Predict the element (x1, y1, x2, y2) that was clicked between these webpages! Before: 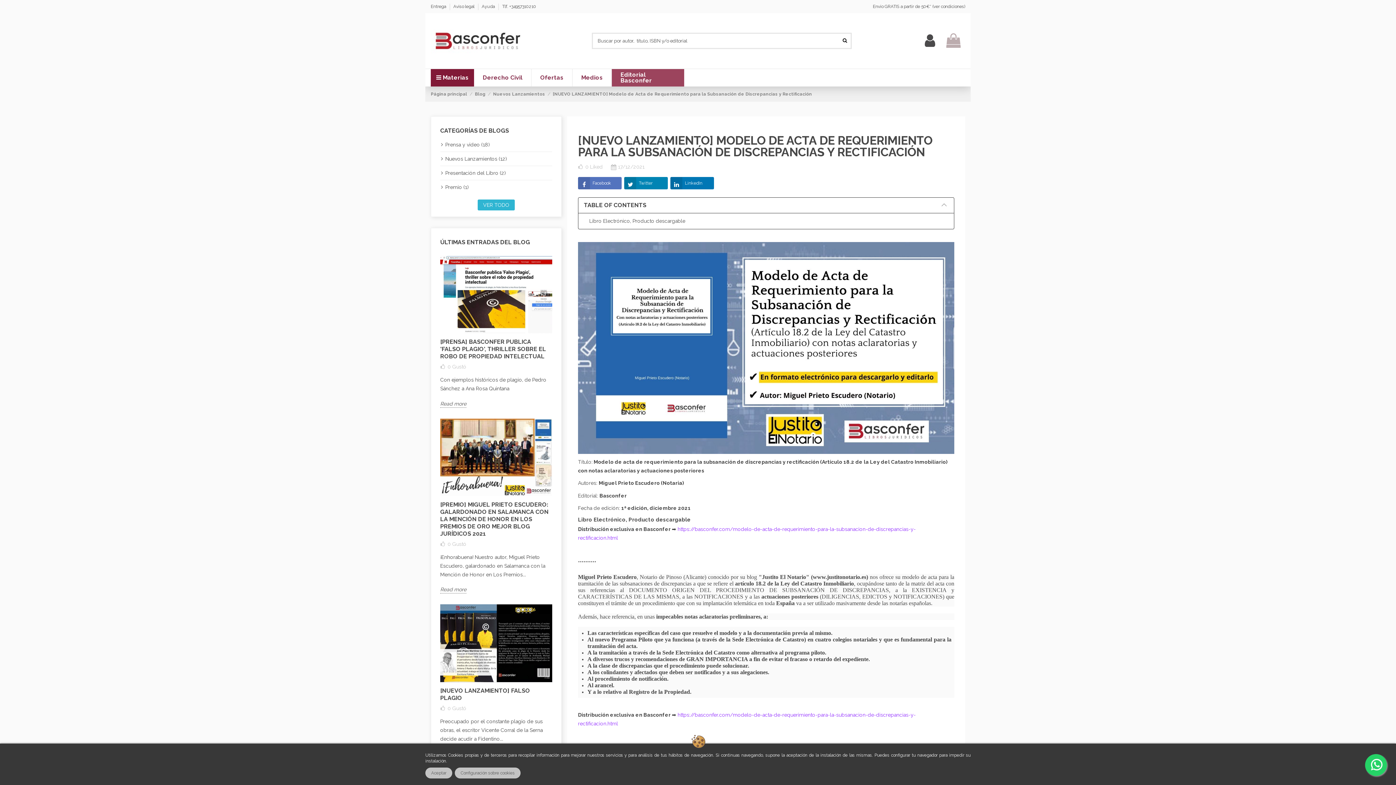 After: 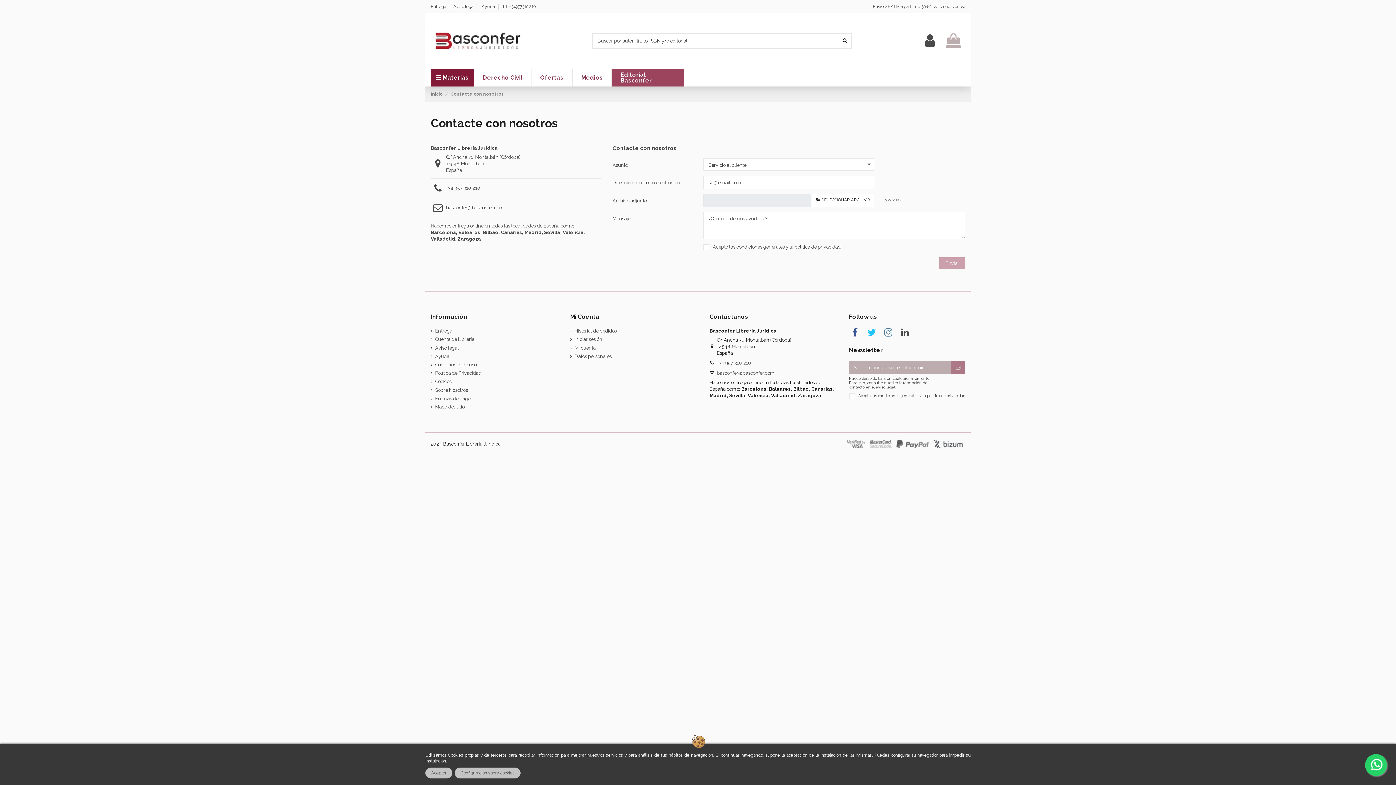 Action: bbox: (481, 4, 494, 9) label: Ayuda